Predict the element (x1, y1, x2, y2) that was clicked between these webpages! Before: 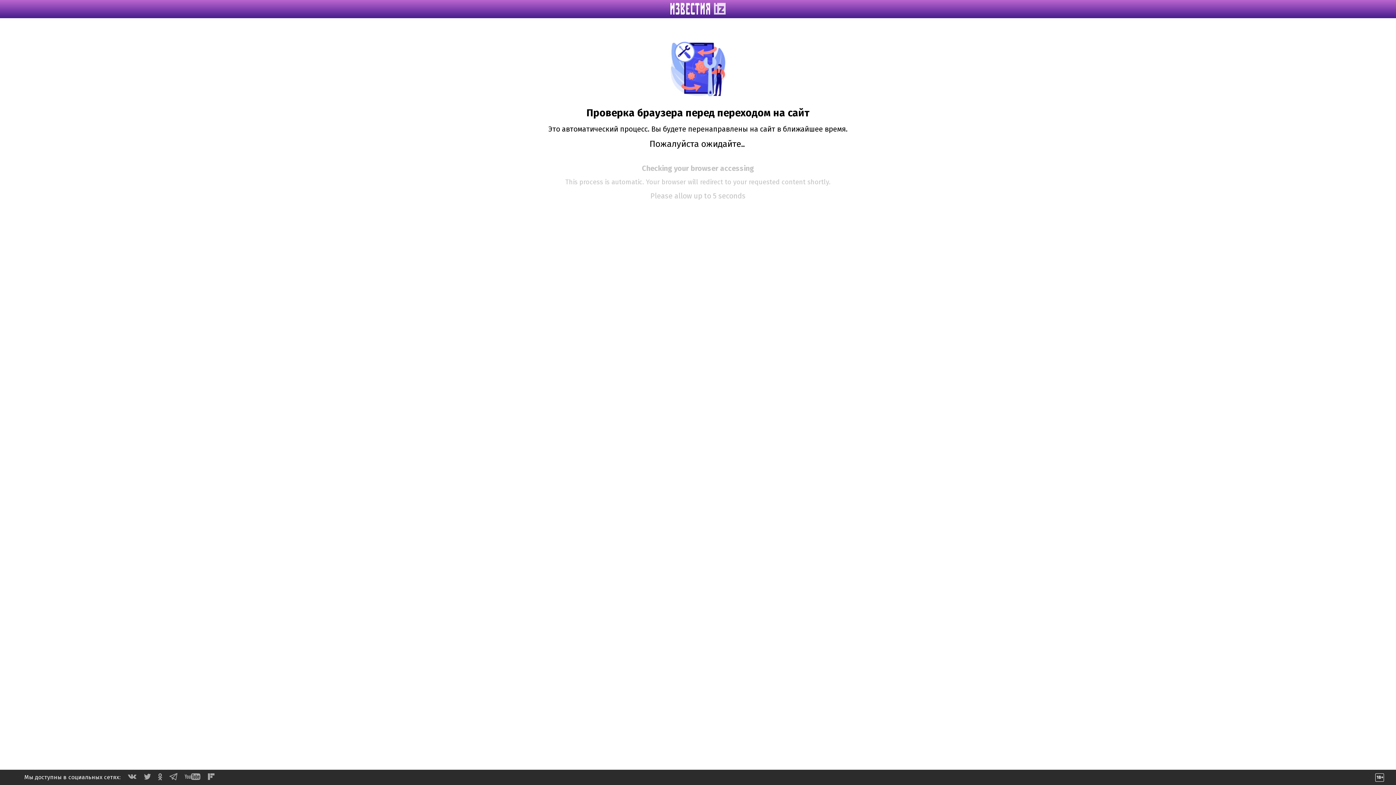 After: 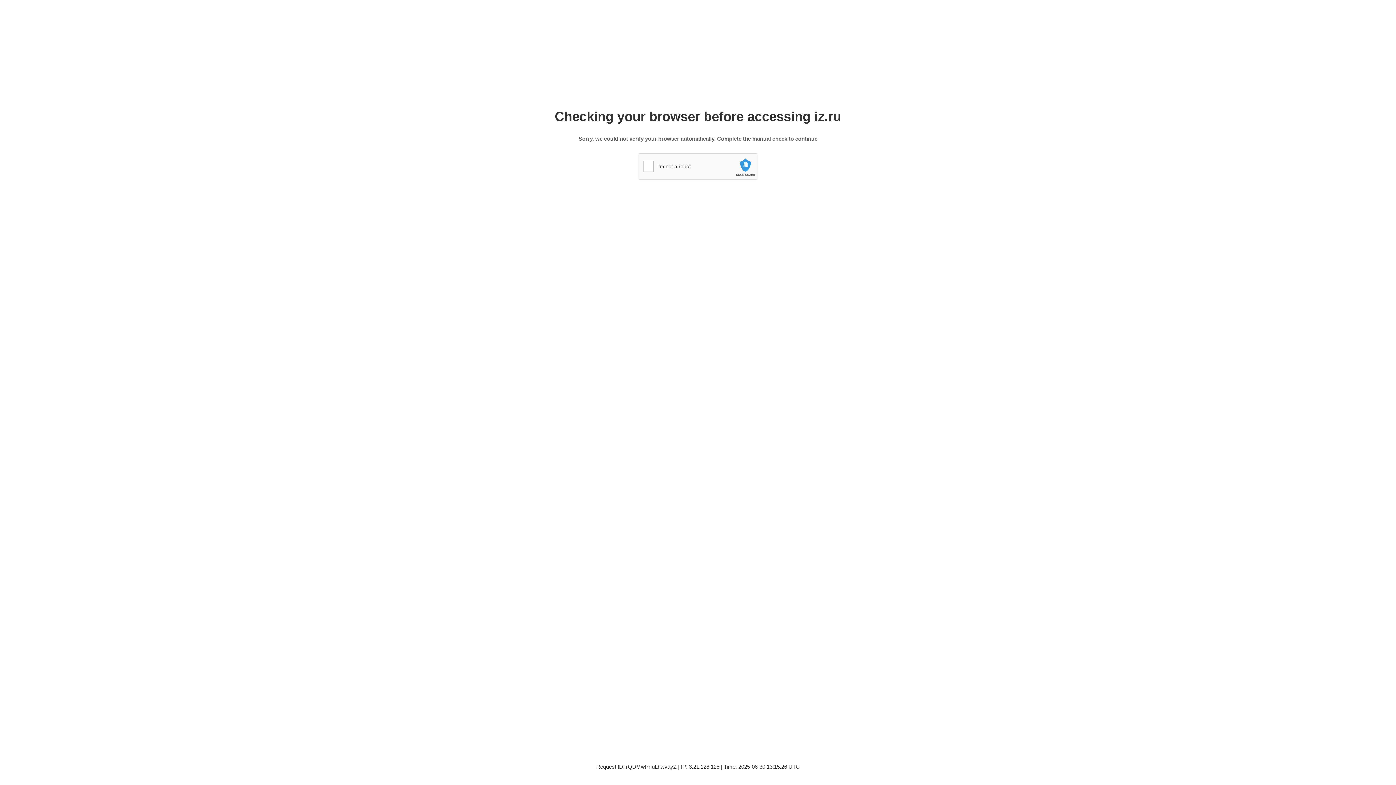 Action: bbox: (670, 9, 725, 16)